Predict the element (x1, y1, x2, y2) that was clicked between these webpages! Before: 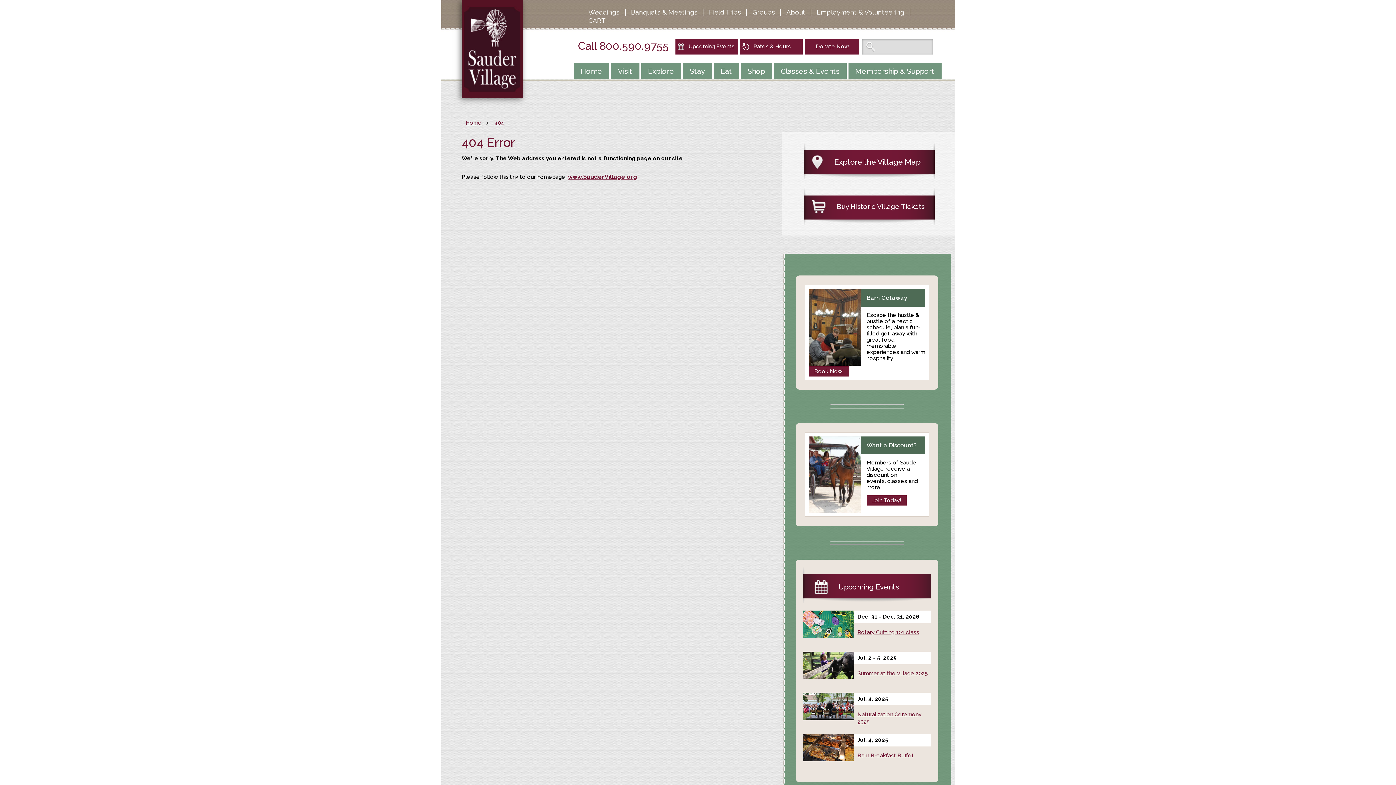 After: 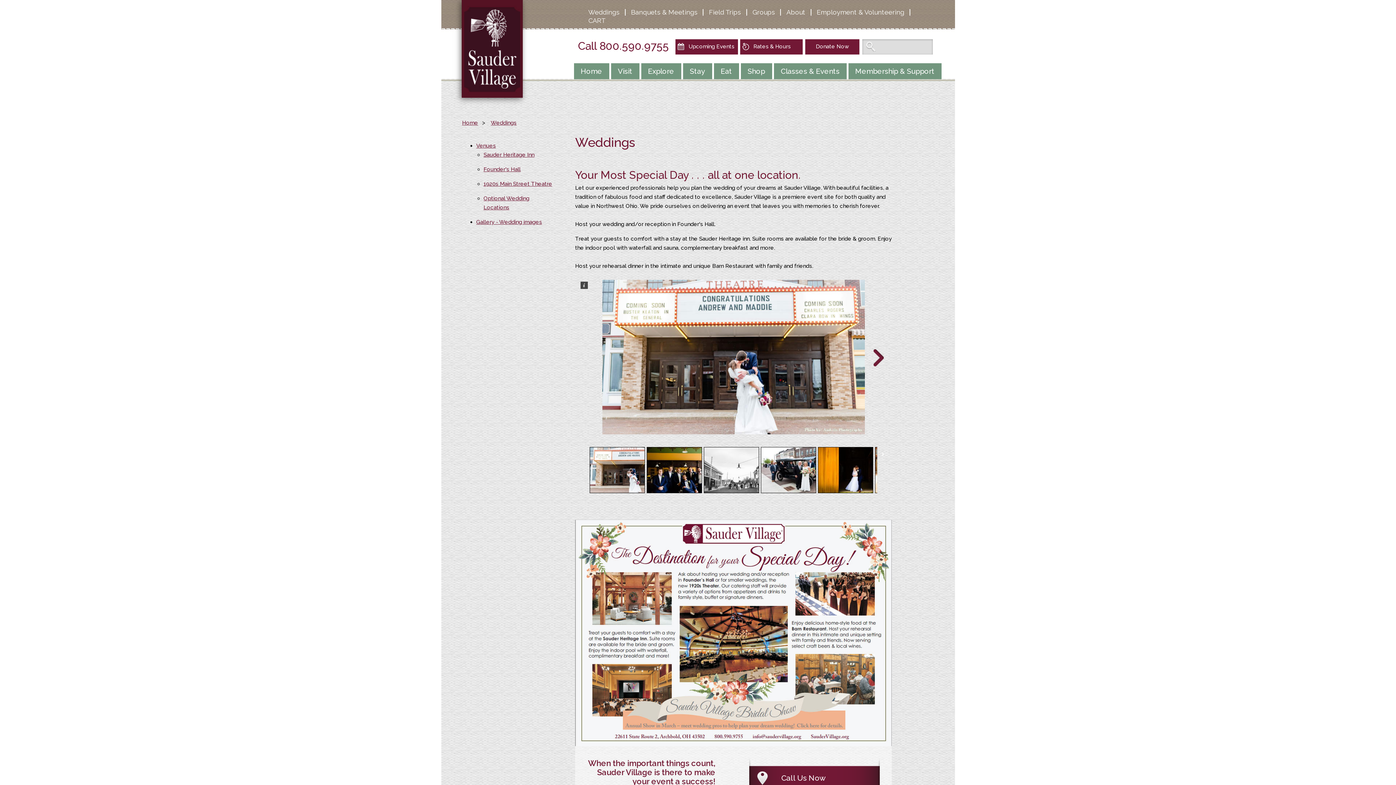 Action: label: Weddings bbox: (582, 8, 625, 16)